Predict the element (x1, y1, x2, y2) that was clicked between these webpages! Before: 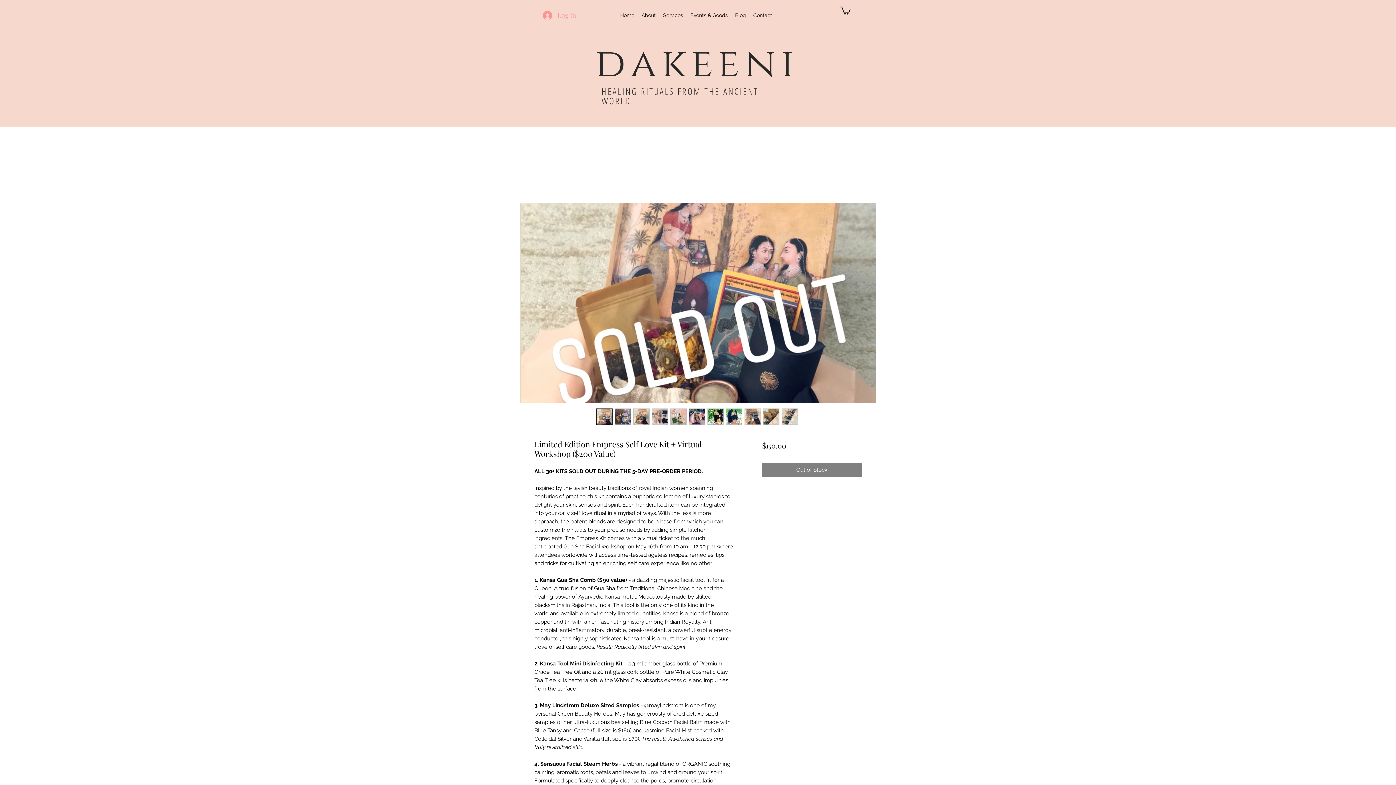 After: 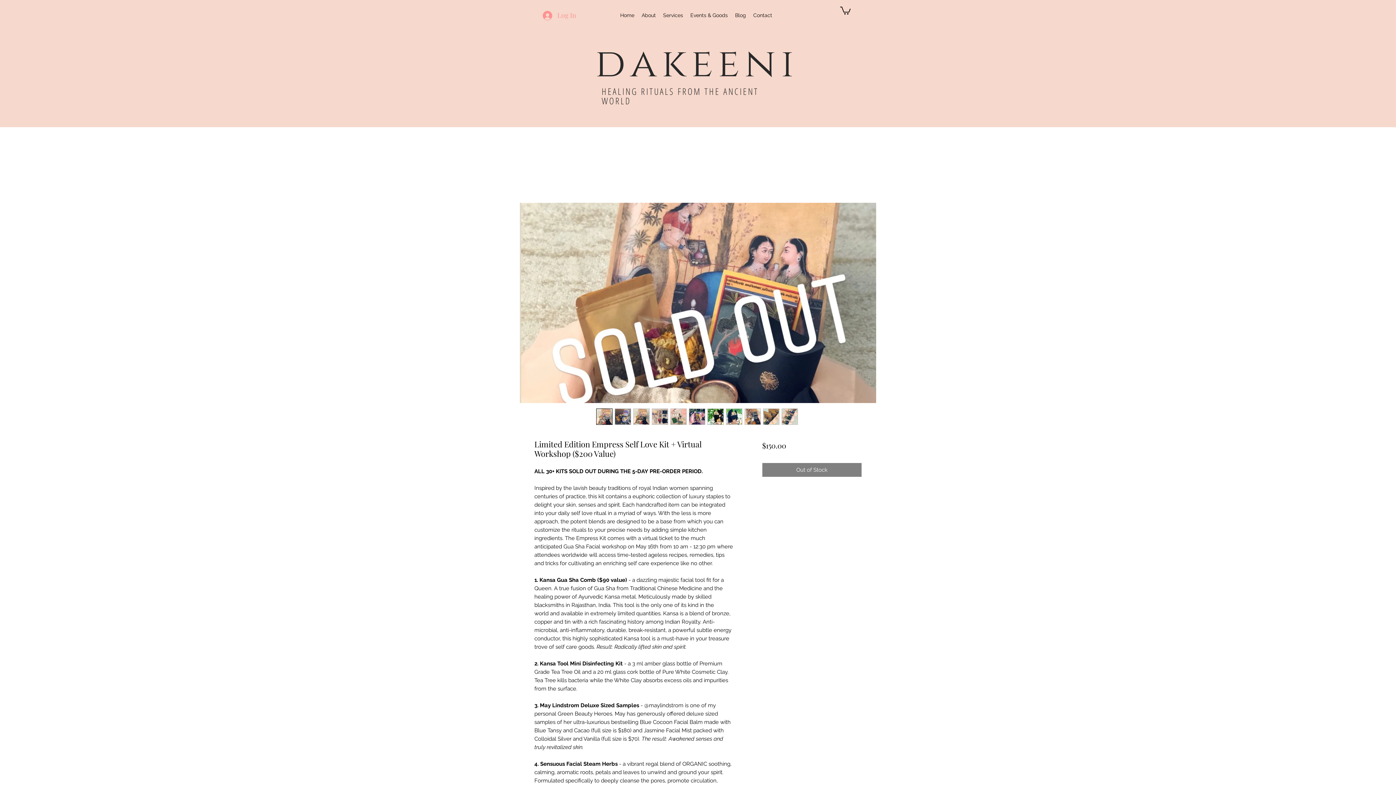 Action: bbox: (651, 408, 668, 425)